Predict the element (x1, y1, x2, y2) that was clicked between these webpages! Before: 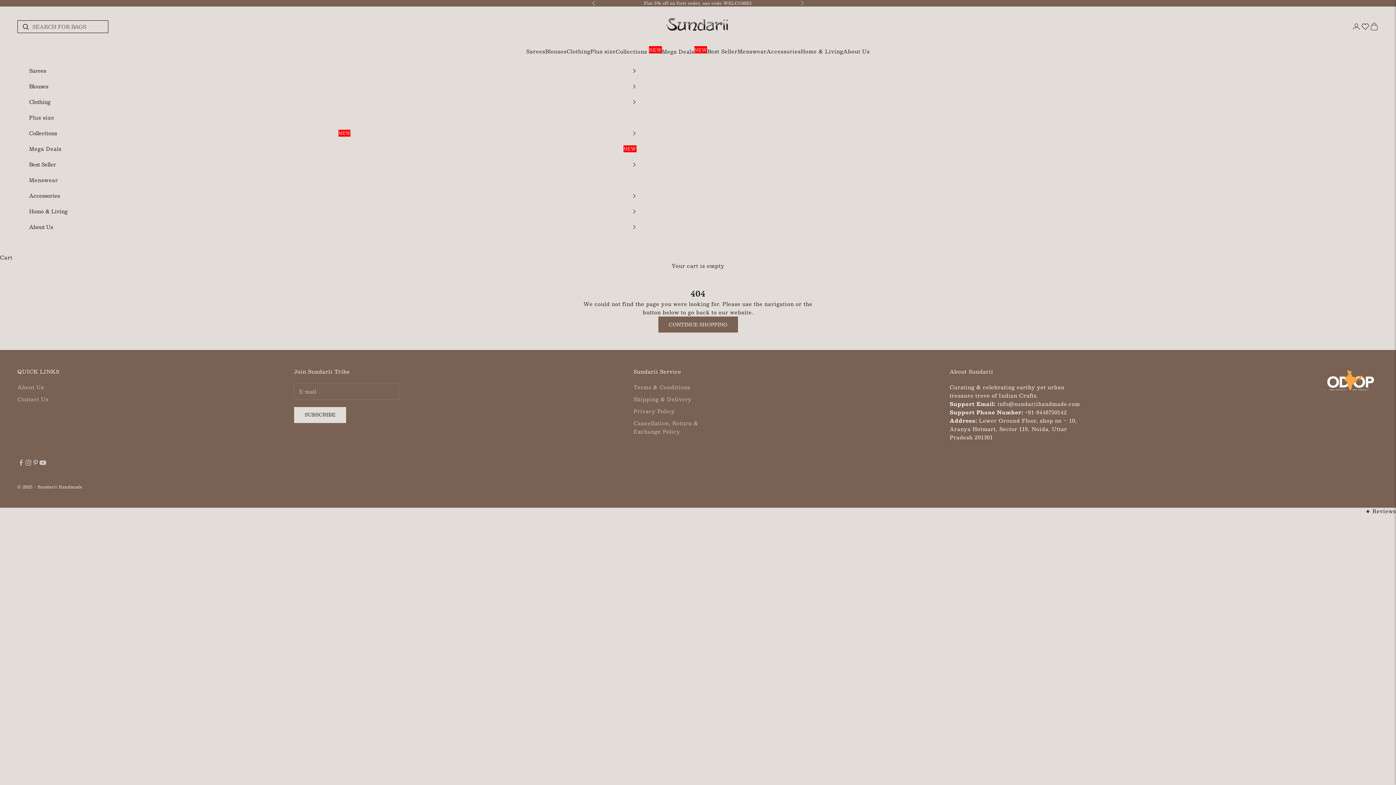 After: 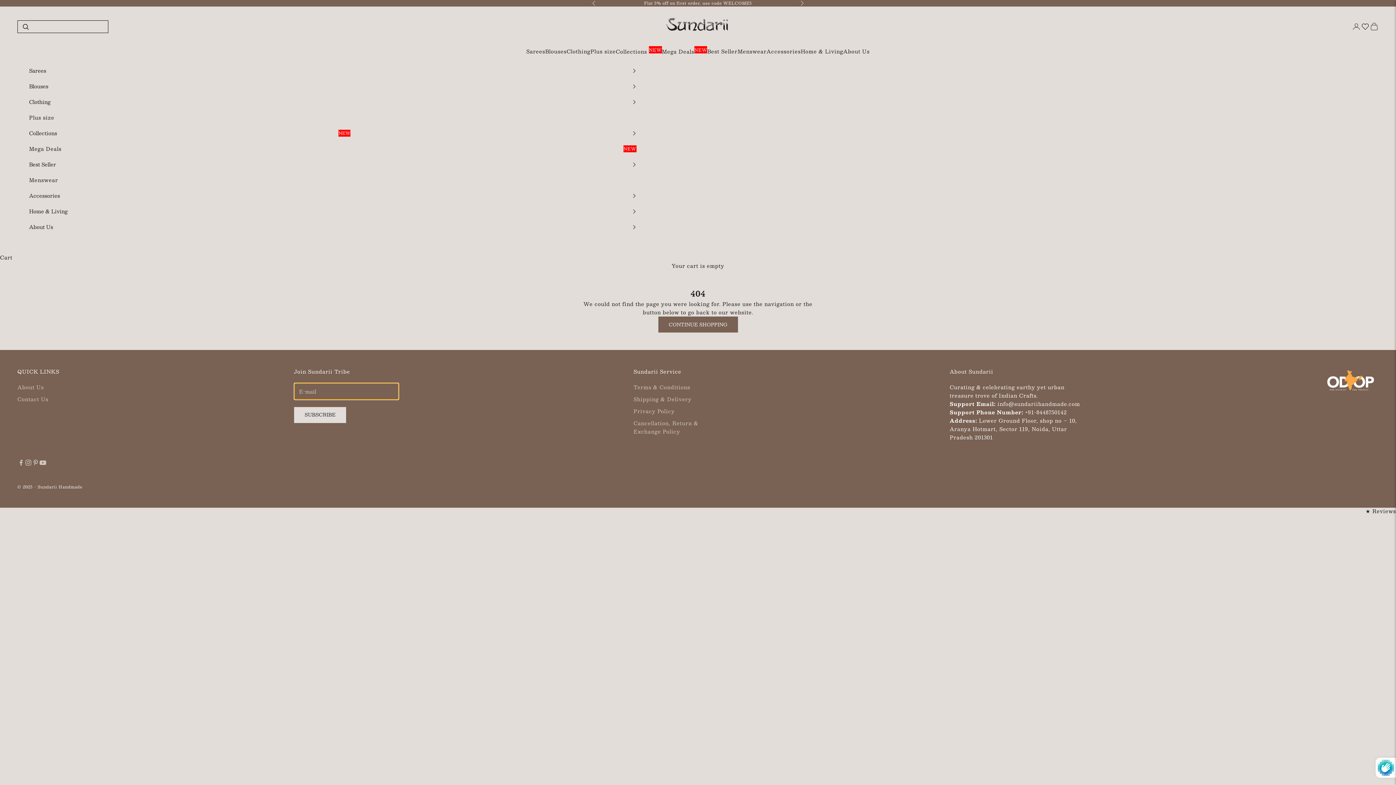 Action: label: SUBSCRIBE bbox: (294, 407, 346, 423)